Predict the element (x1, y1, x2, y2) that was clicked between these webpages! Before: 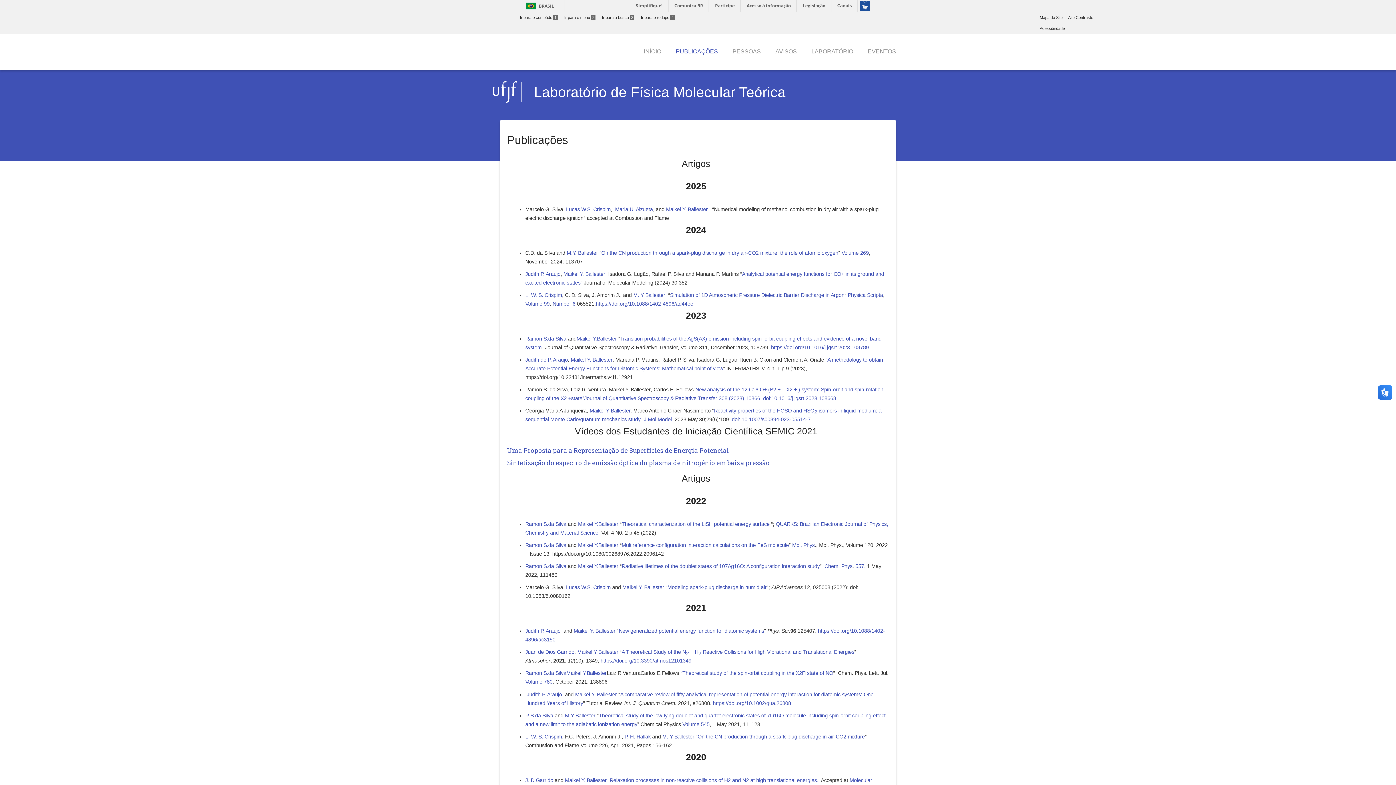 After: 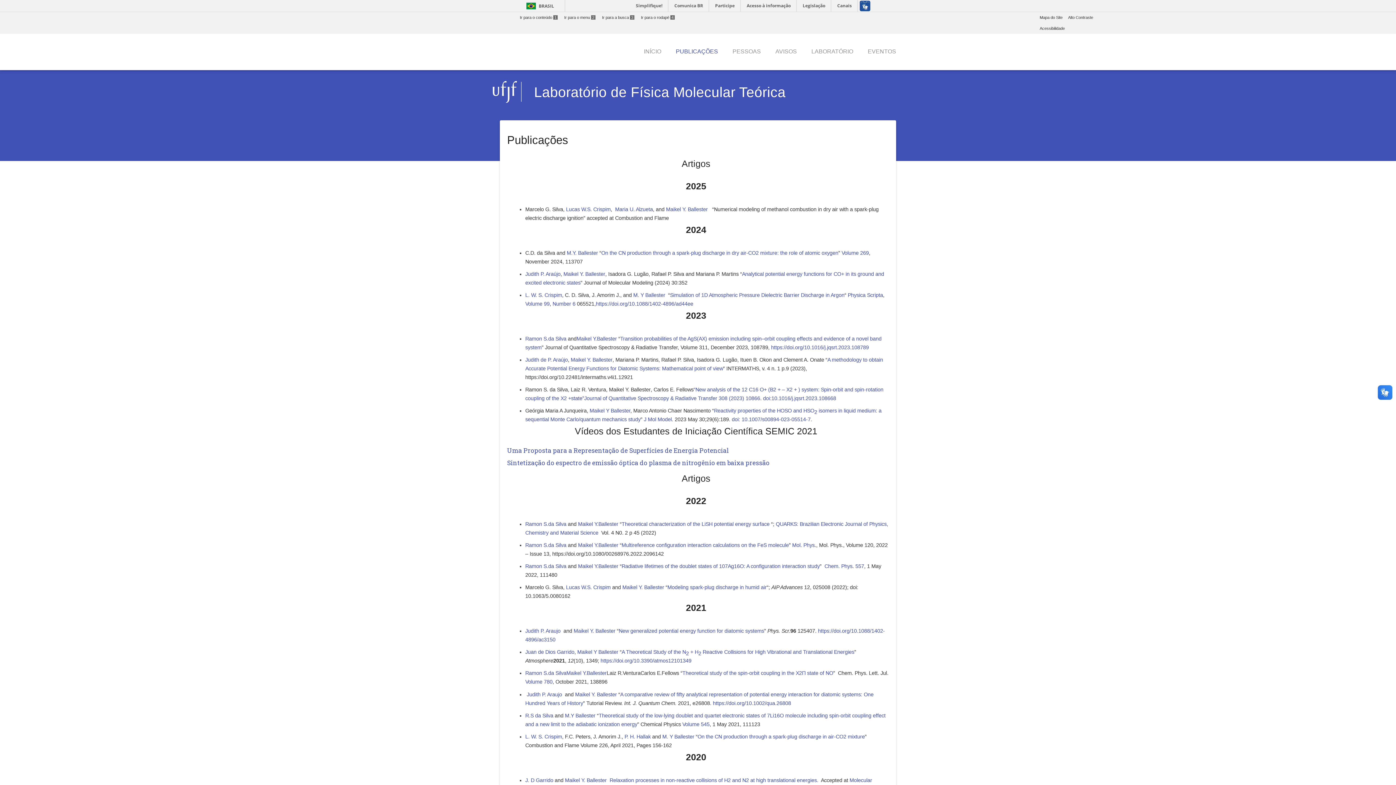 Action: bbox: (571, 395, 584, 401) label: state”